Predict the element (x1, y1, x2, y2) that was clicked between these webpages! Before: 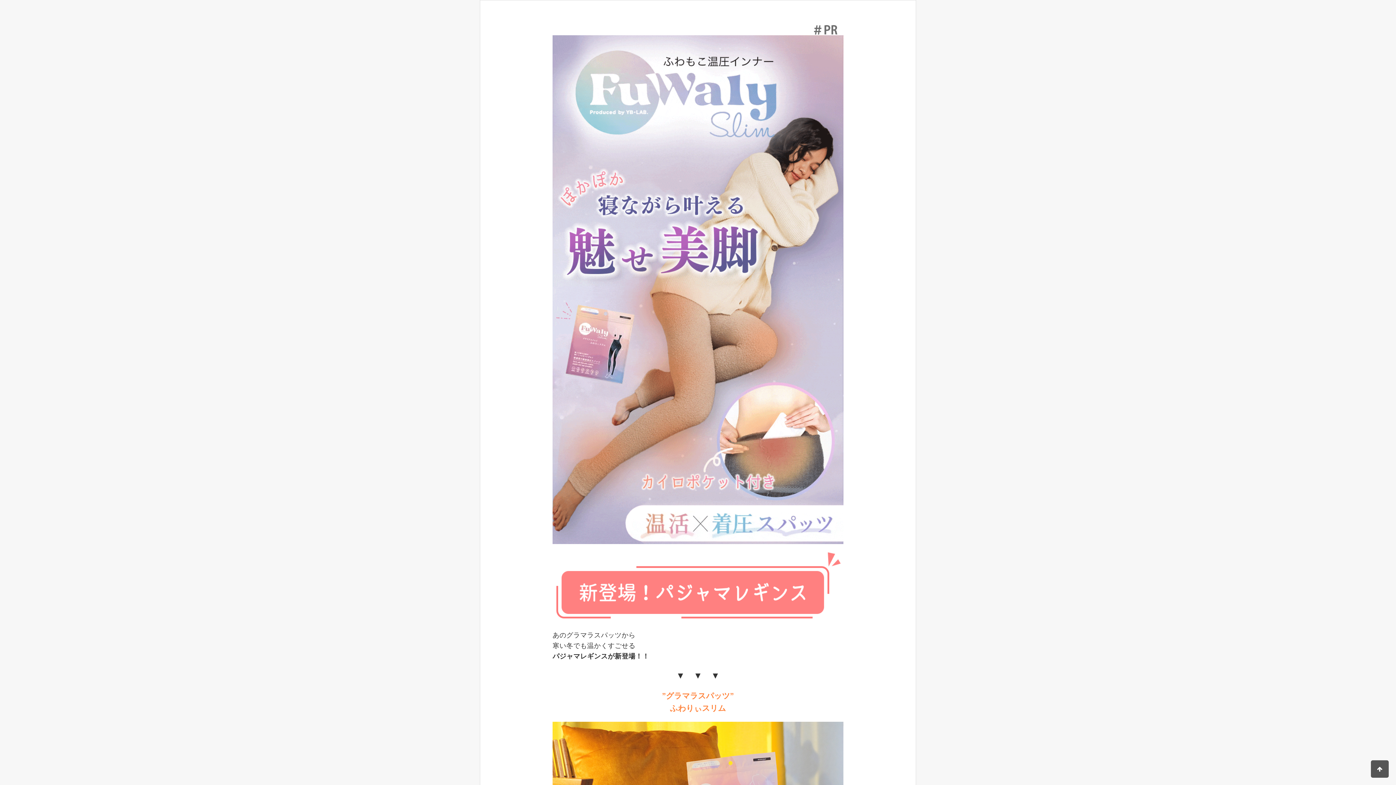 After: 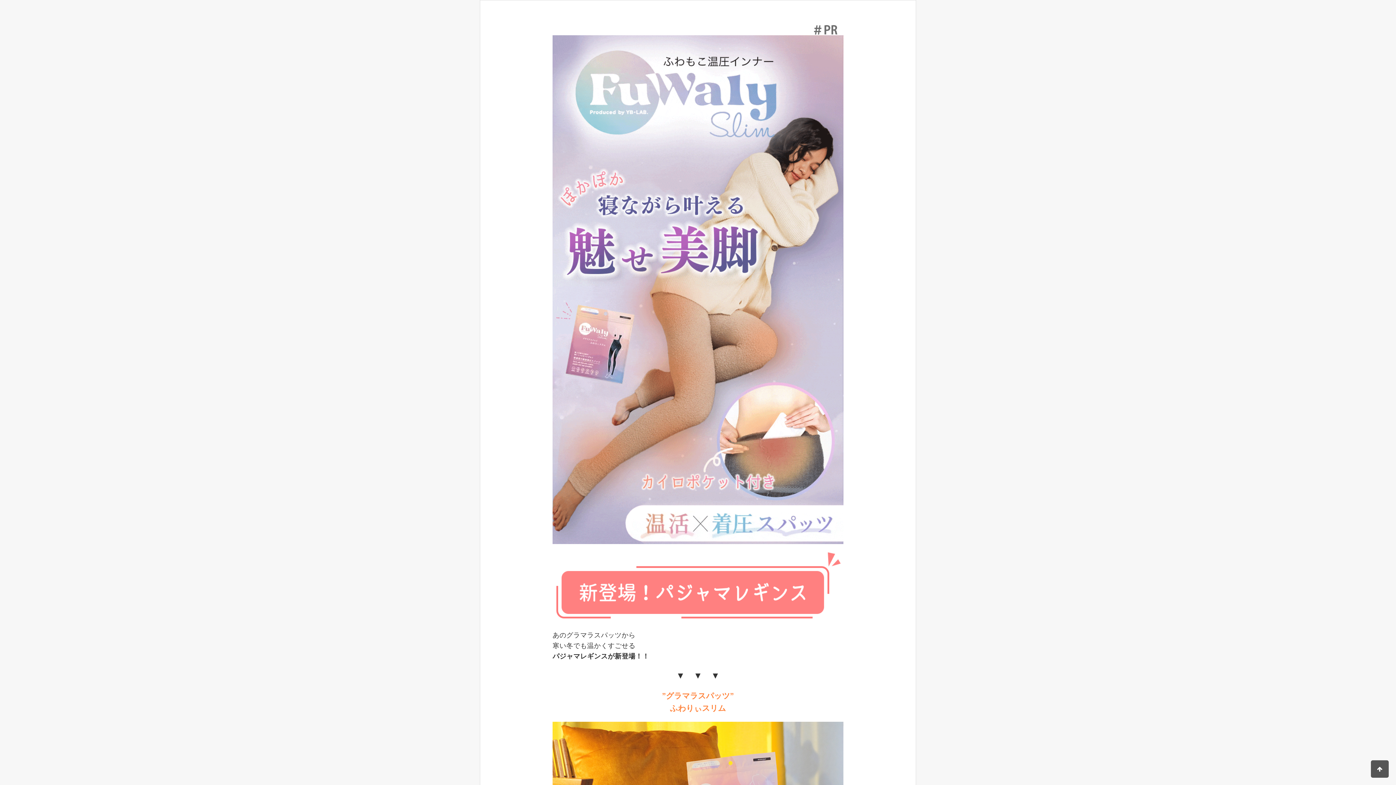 Action: bbox: (1371, 760, 1389, 778)